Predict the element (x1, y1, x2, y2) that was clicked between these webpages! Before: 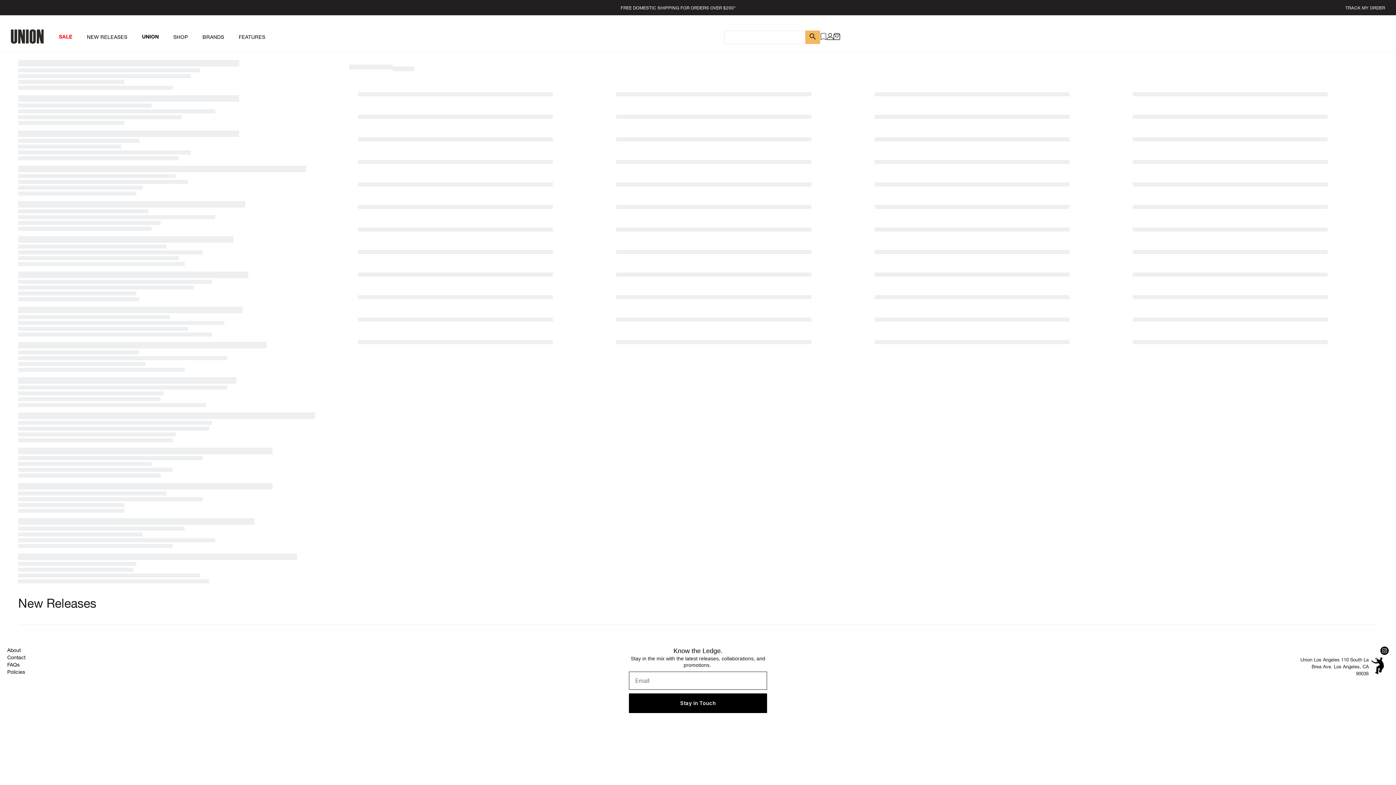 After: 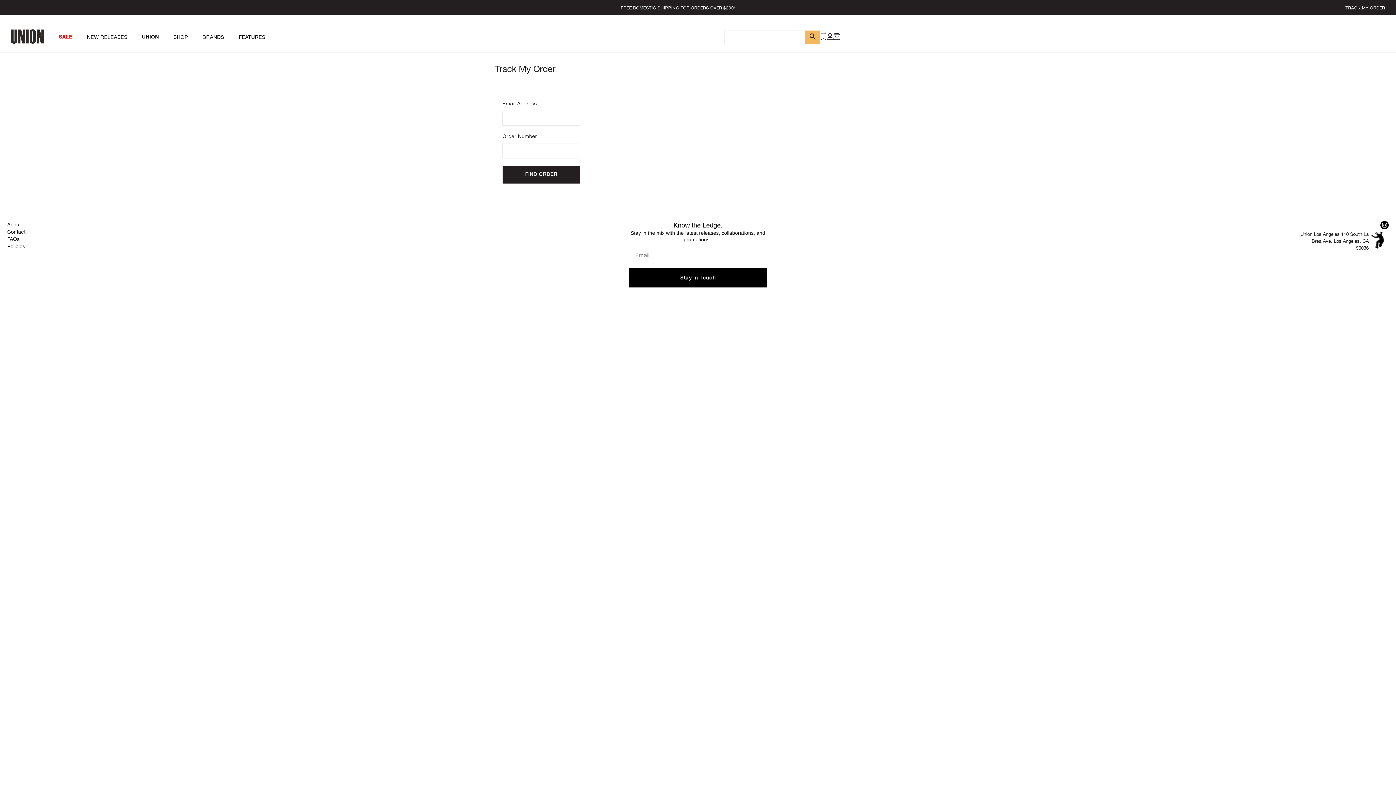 Action: bbox: (1345, 5, 1385, 10) label: TRACK MY ORDER